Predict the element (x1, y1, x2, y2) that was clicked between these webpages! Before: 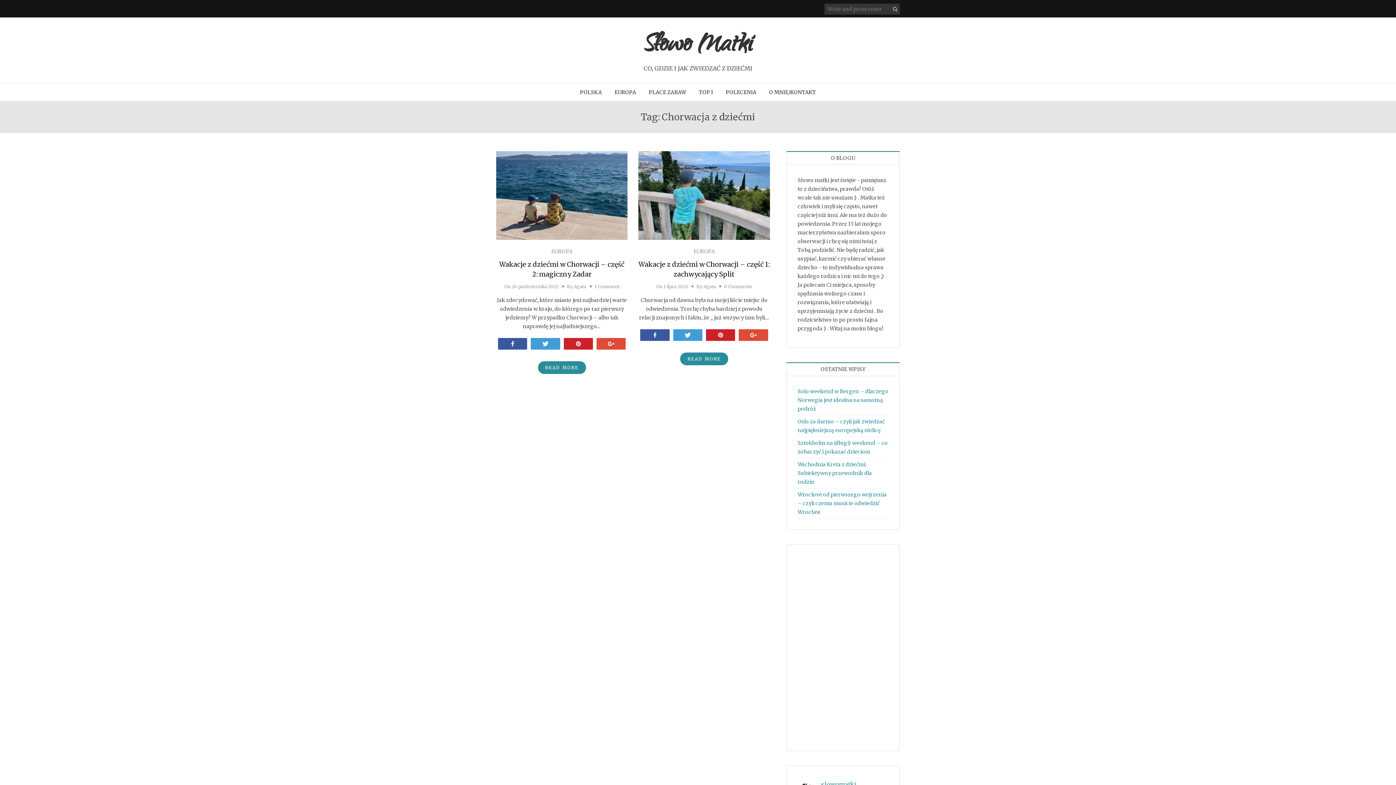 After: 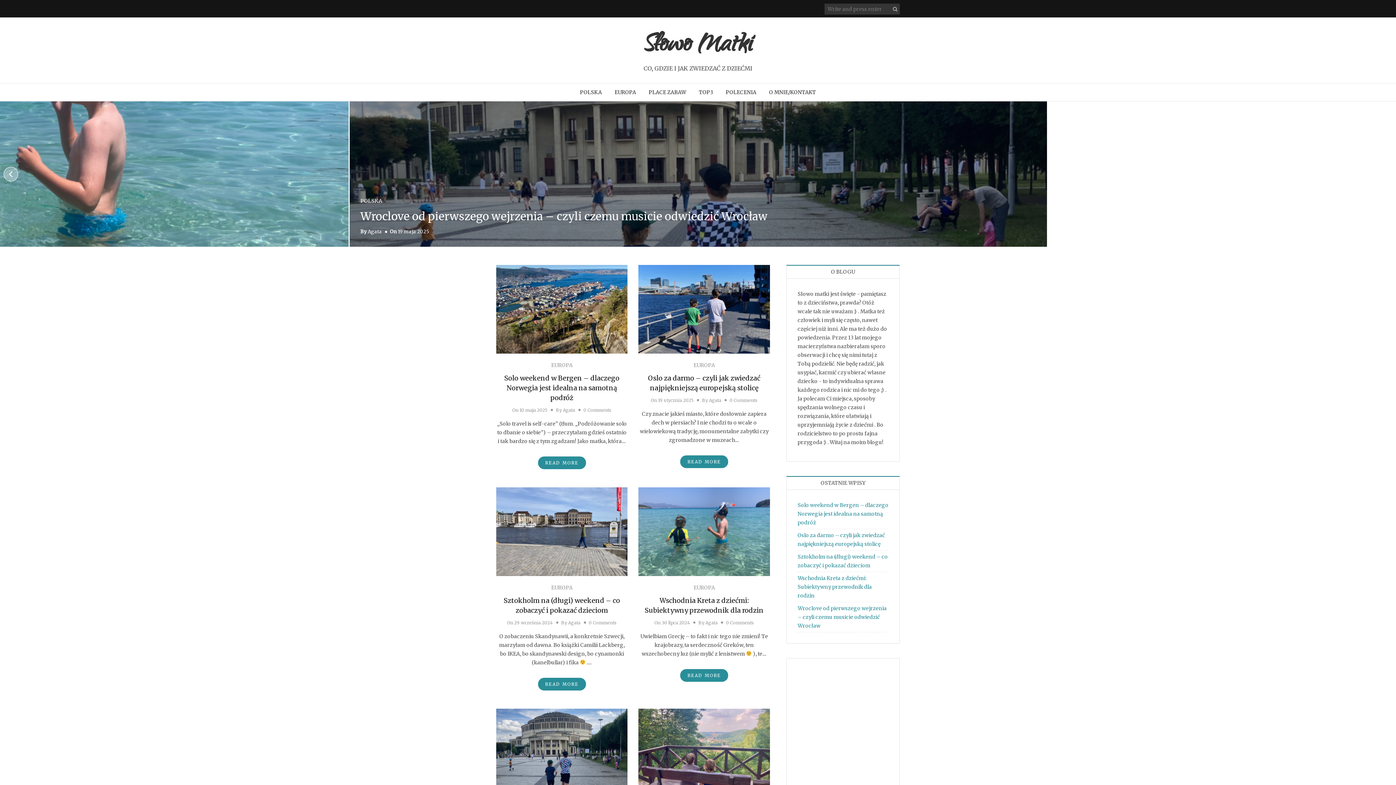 Action: bbox: (643, 25, 752, 66) label: Słowo Matki